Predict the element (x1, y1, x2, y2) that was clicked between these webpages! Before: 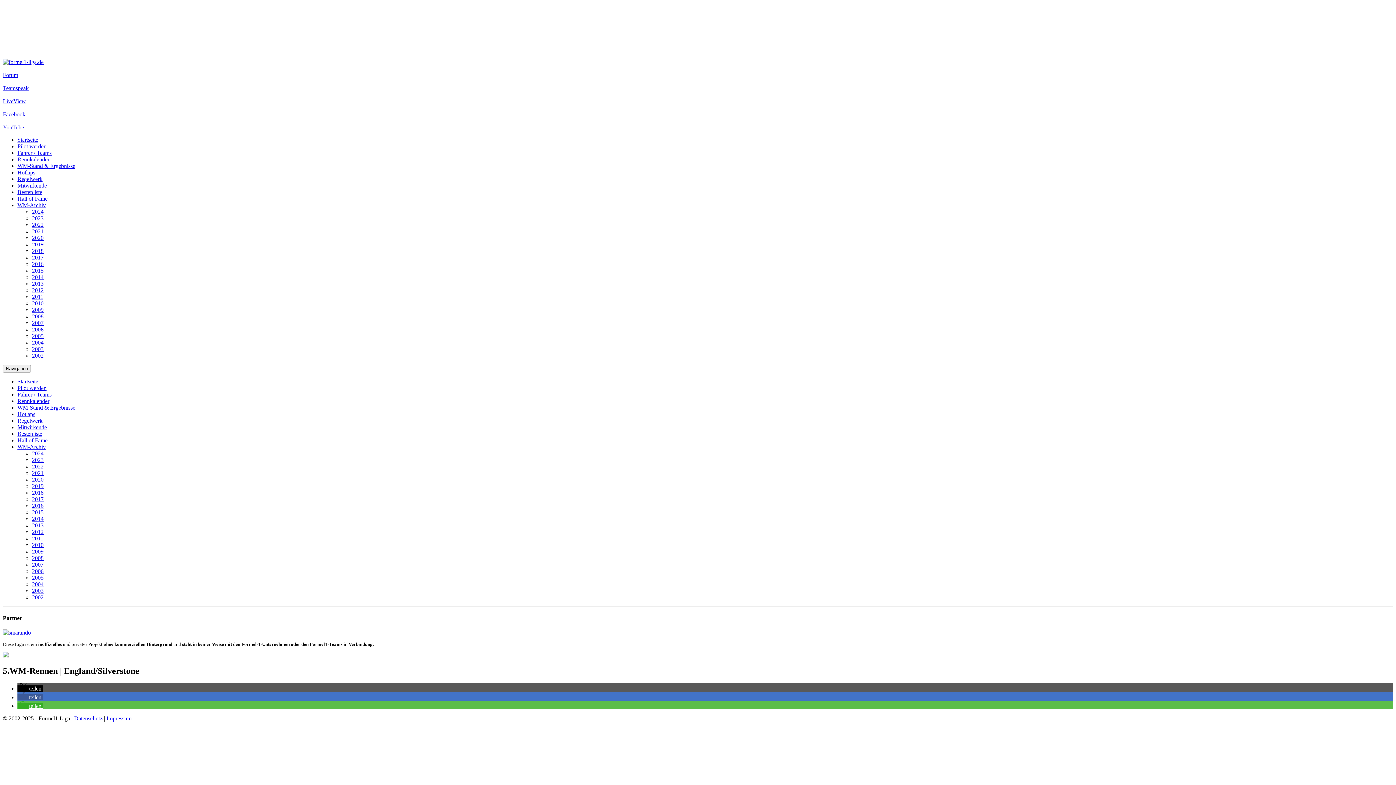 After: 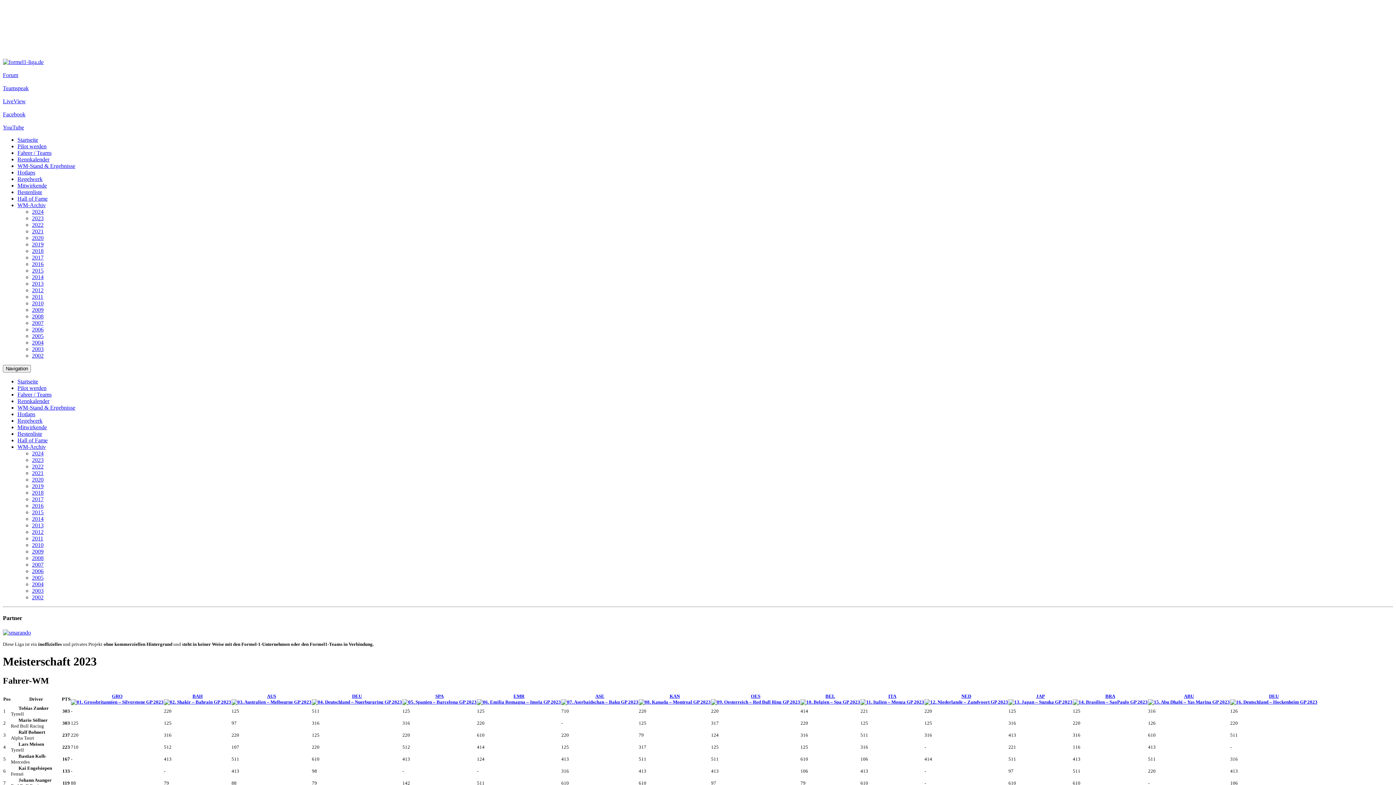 Action: label: 2023 bbox: (32, 215, 43, 221)